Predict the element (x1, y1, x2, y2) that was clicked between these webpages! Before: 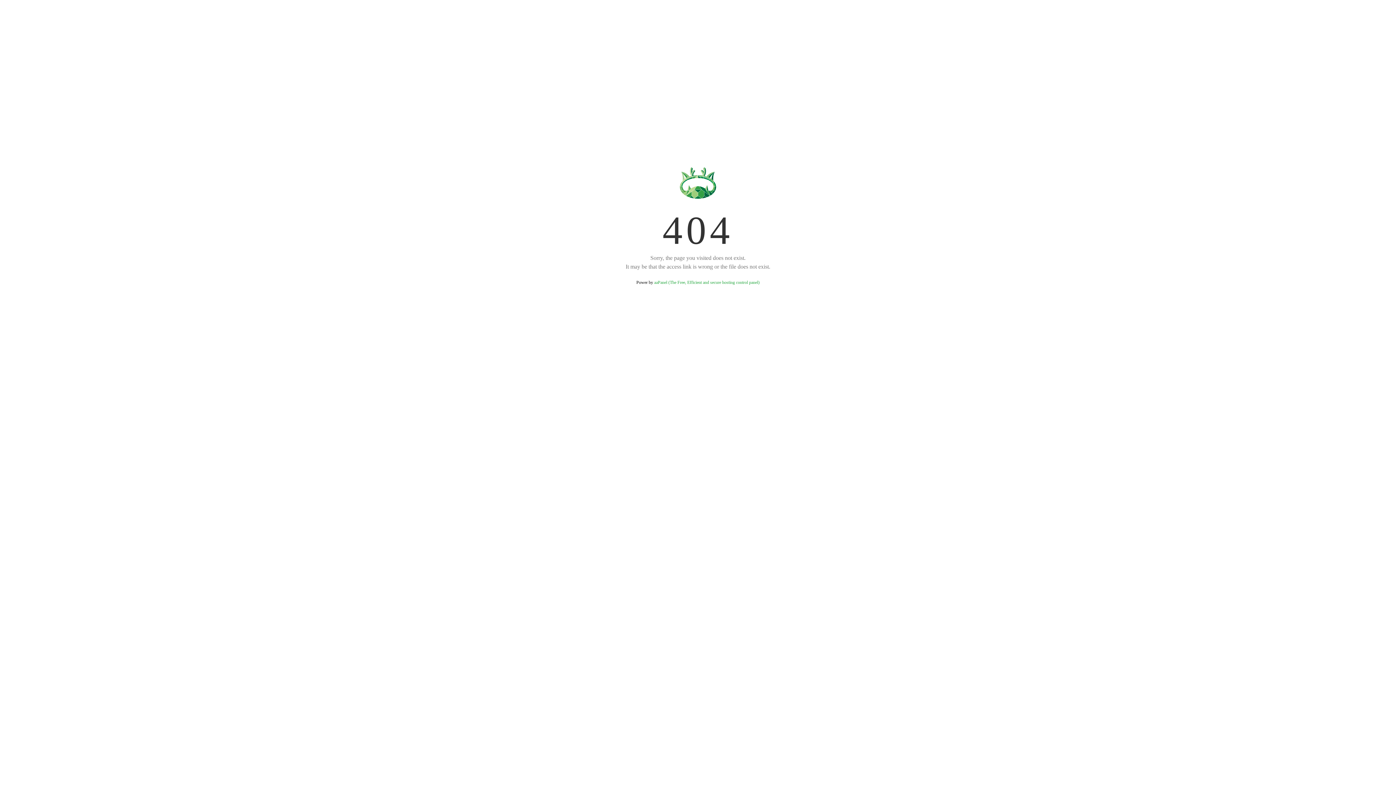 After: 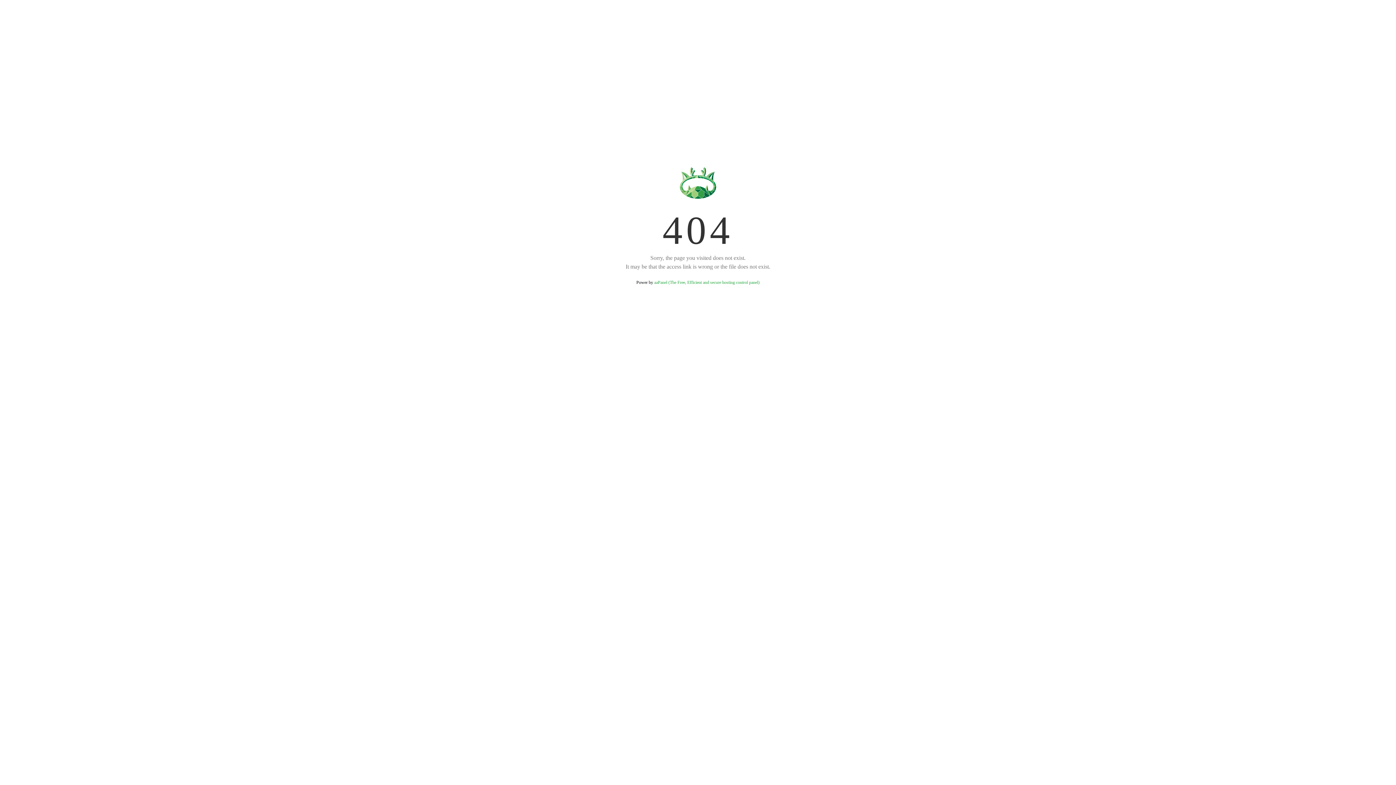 Action: bbox: (654, 280, 759, 285) label: aaPanel (The Free, Efficient and secure hosting control panel)